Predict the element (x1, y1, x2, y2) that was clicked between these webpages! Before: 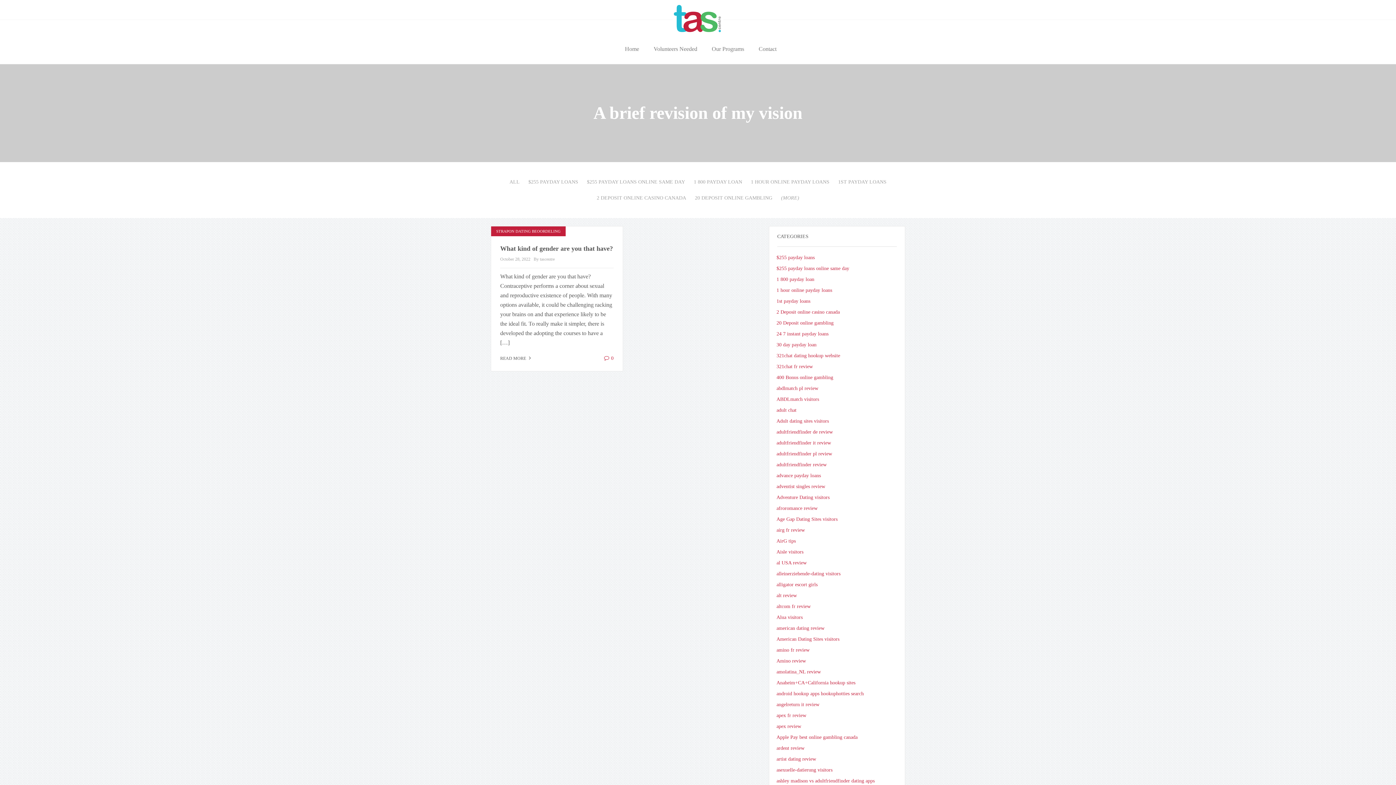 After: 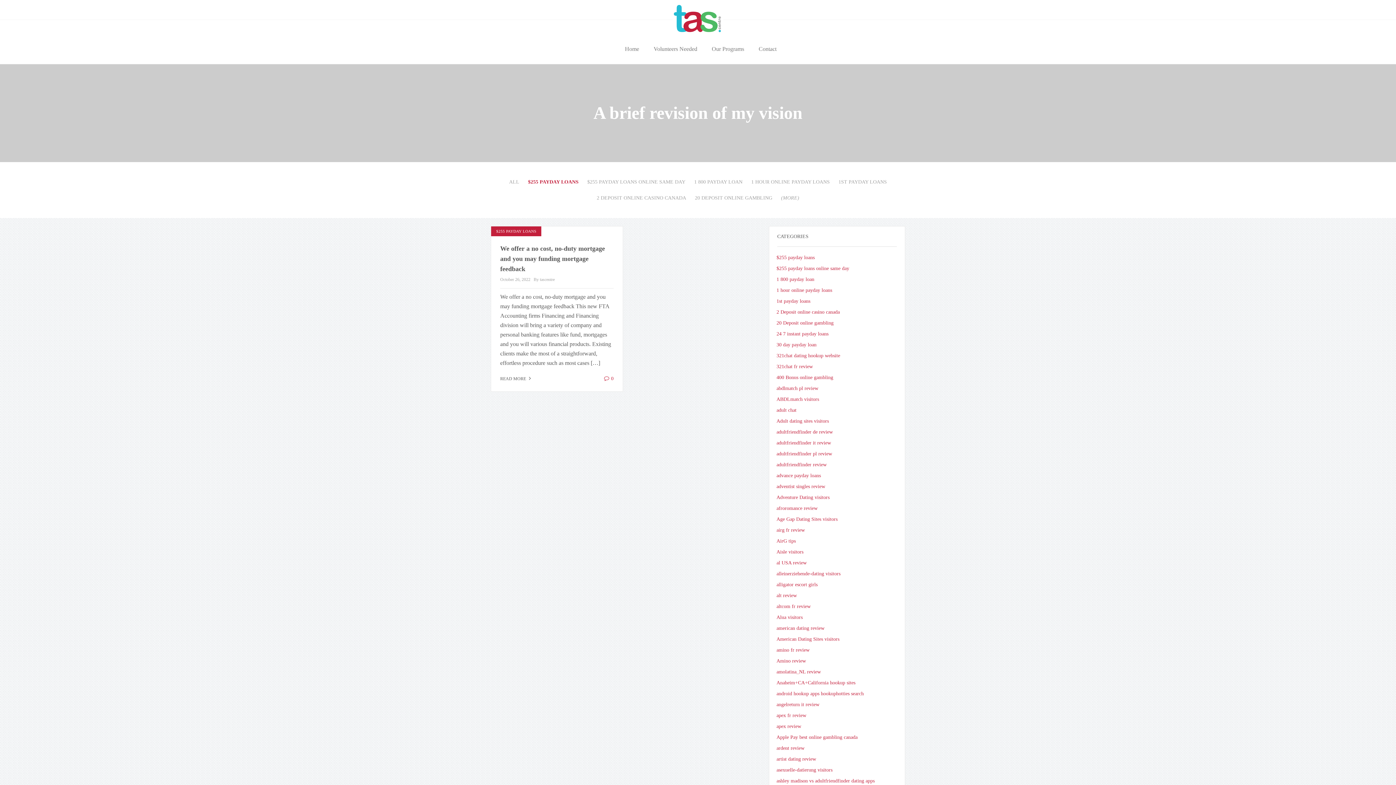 Action: label: $255 payday loans bbox: (776, 254, 814, 260)